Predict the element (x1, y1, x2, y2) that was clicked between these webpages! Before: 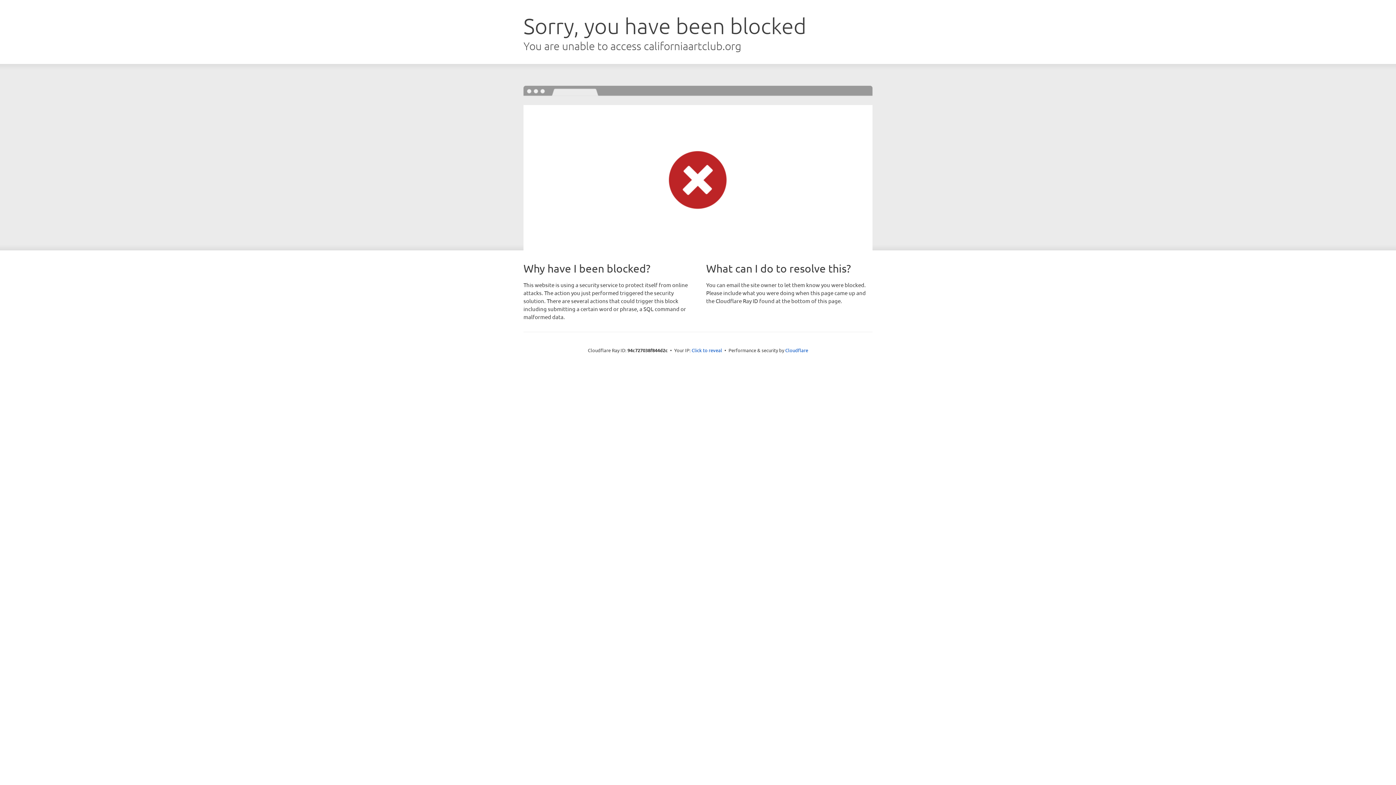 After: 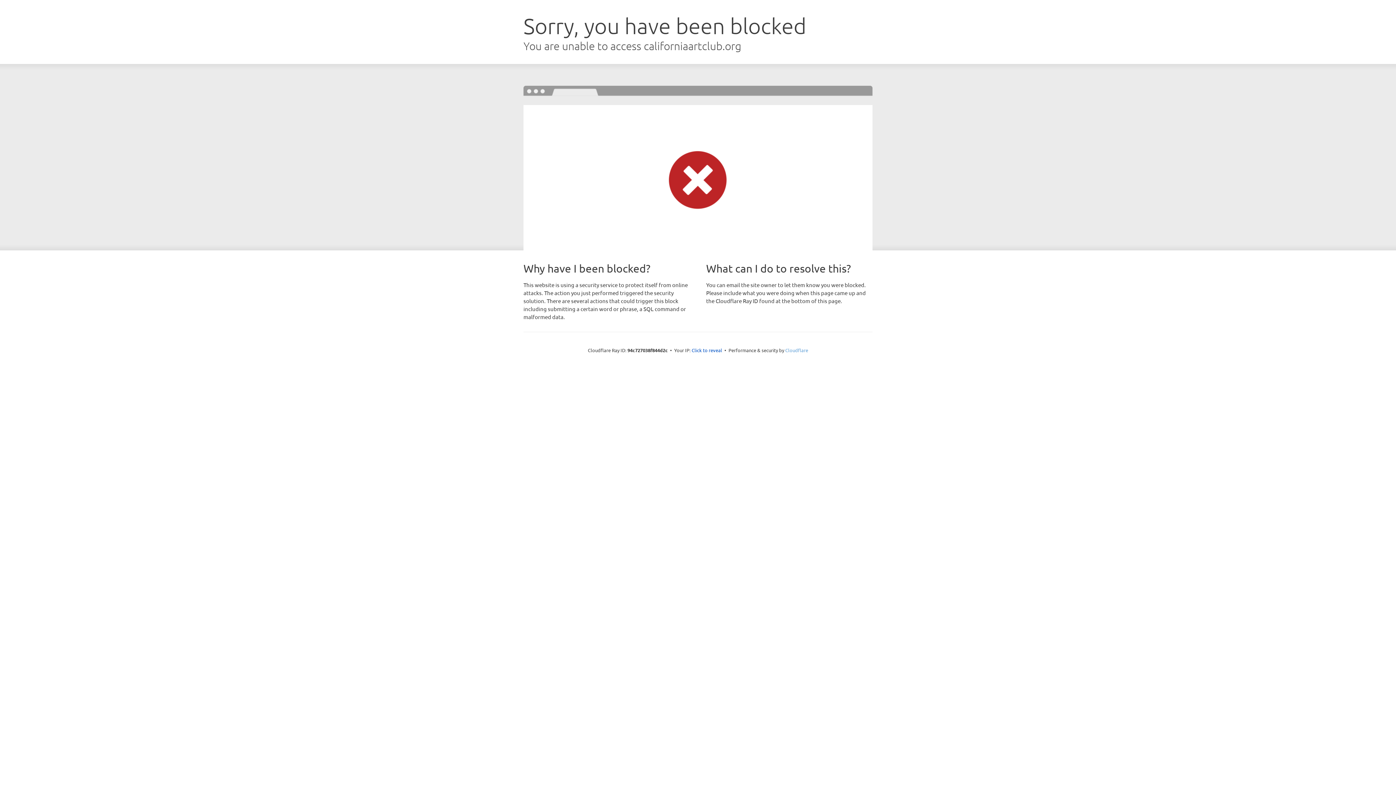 Action: bbox: (785, 347, 808, 353) label: Cloudflare